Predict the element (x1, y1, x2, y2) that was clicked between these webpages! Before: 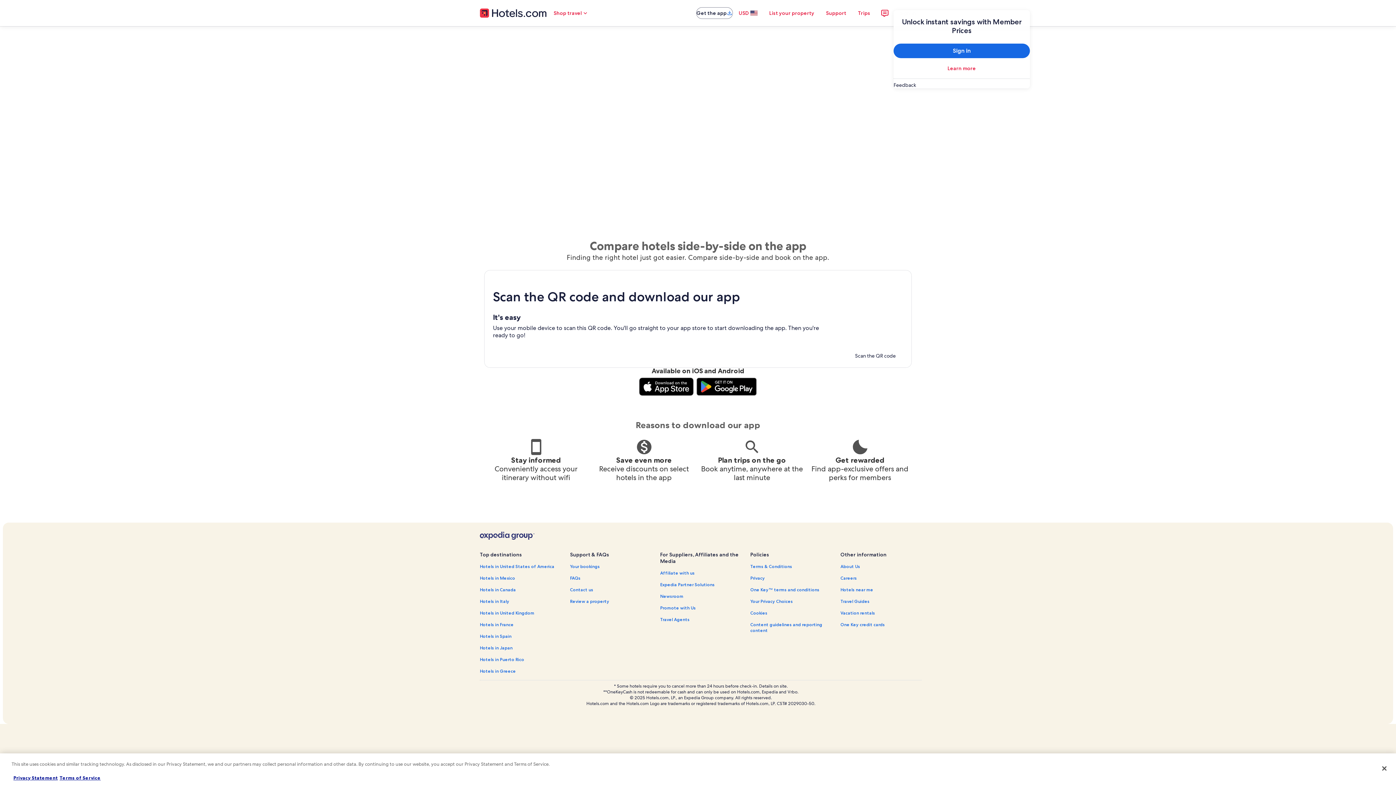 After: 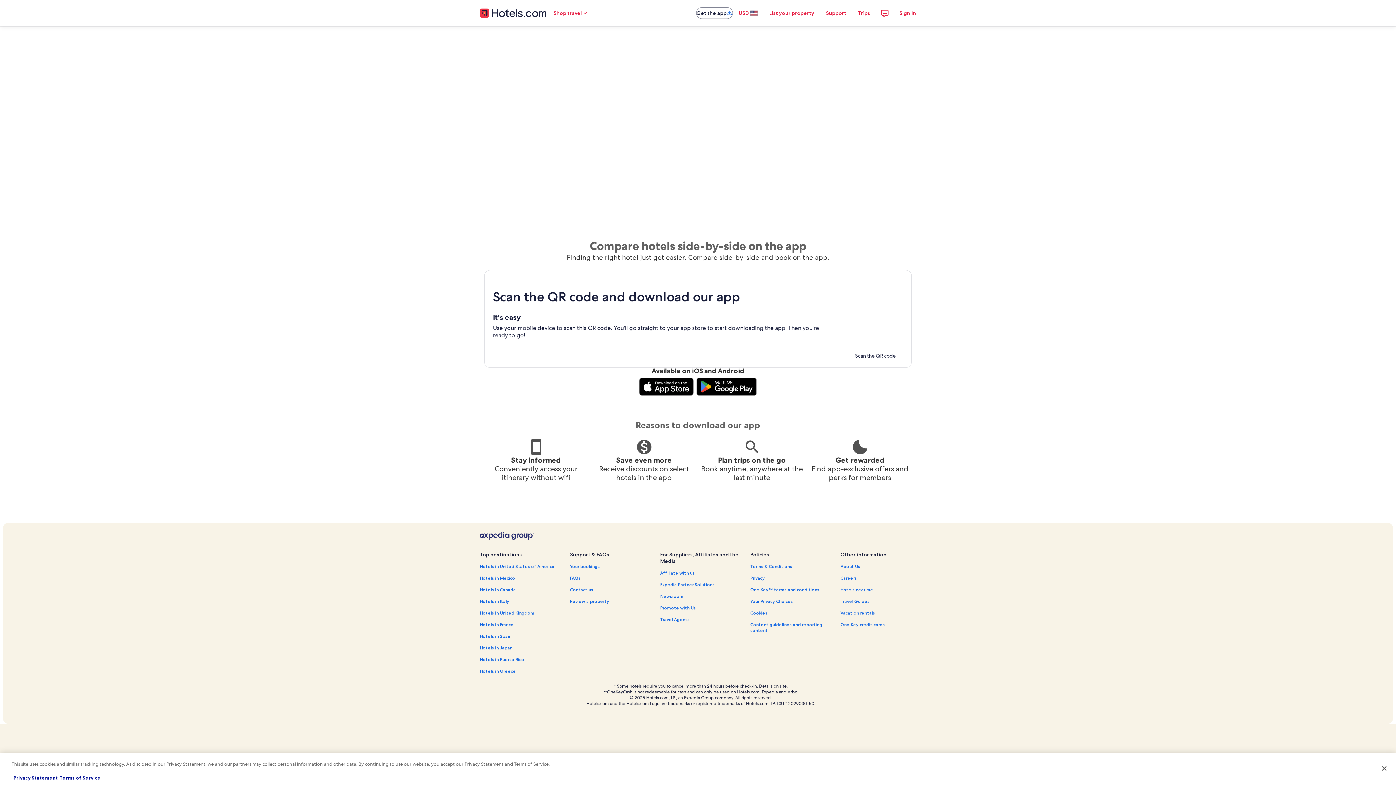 Action: bbox: (484, 230, 912, 261)